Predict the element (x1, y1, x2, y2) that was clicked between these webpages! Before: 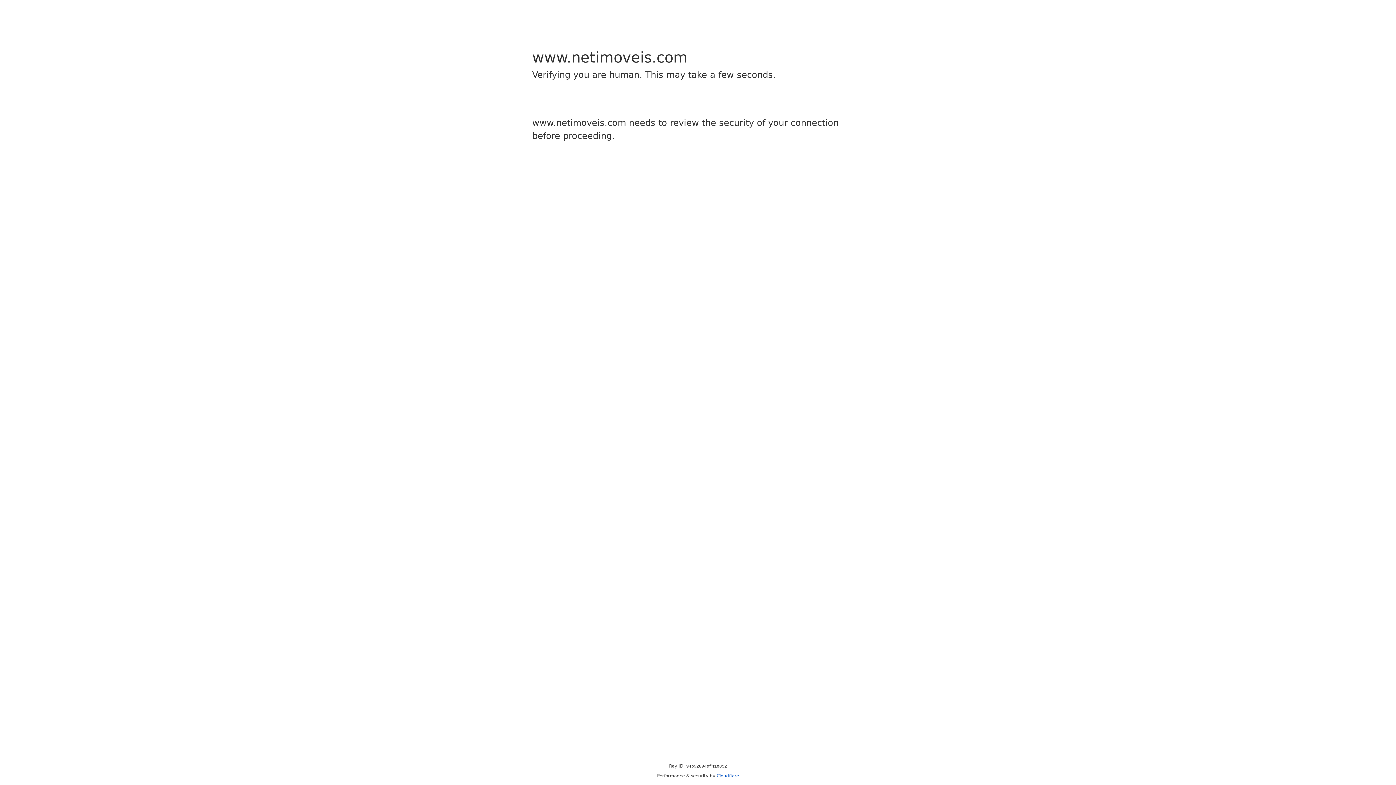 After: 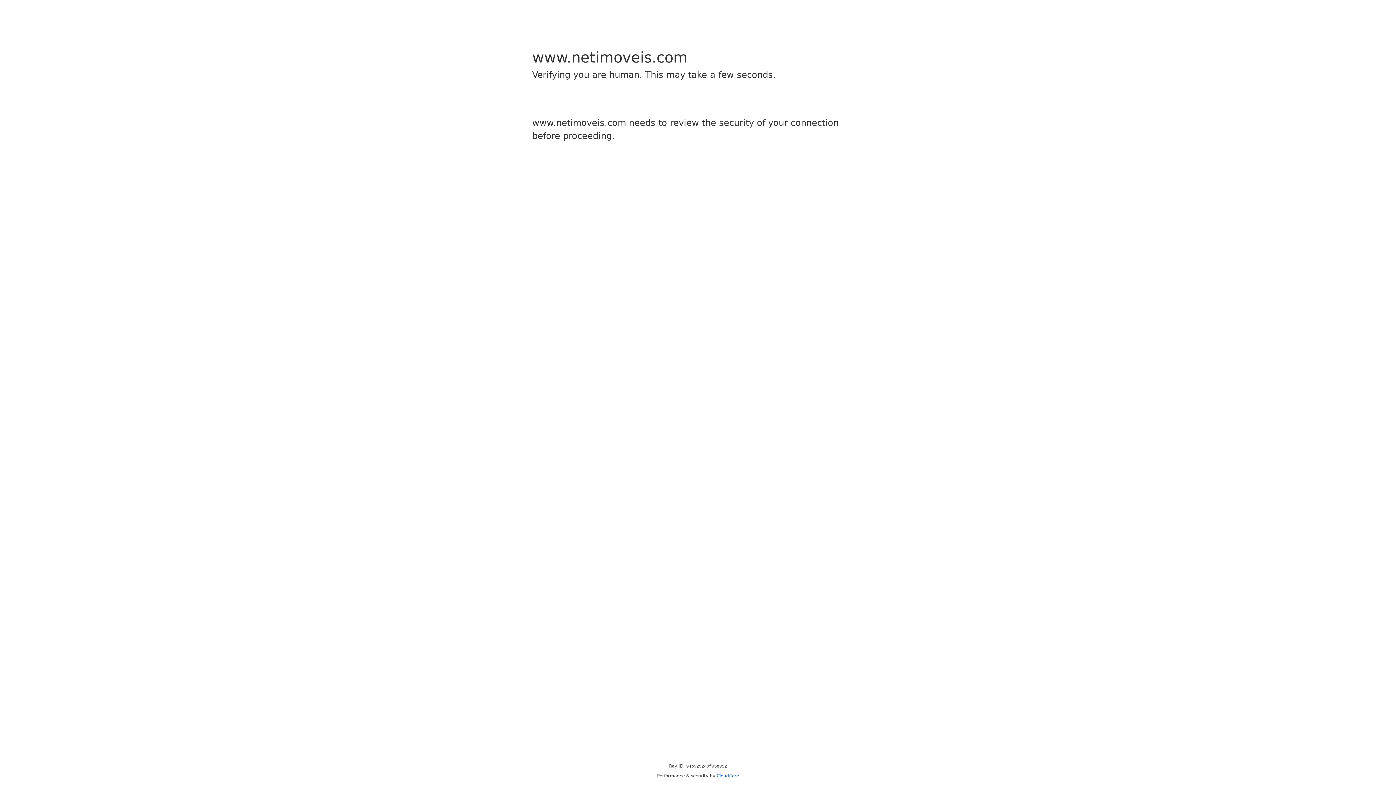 Action: label: Cloudflare bbox: (716, 773, 739, 778)